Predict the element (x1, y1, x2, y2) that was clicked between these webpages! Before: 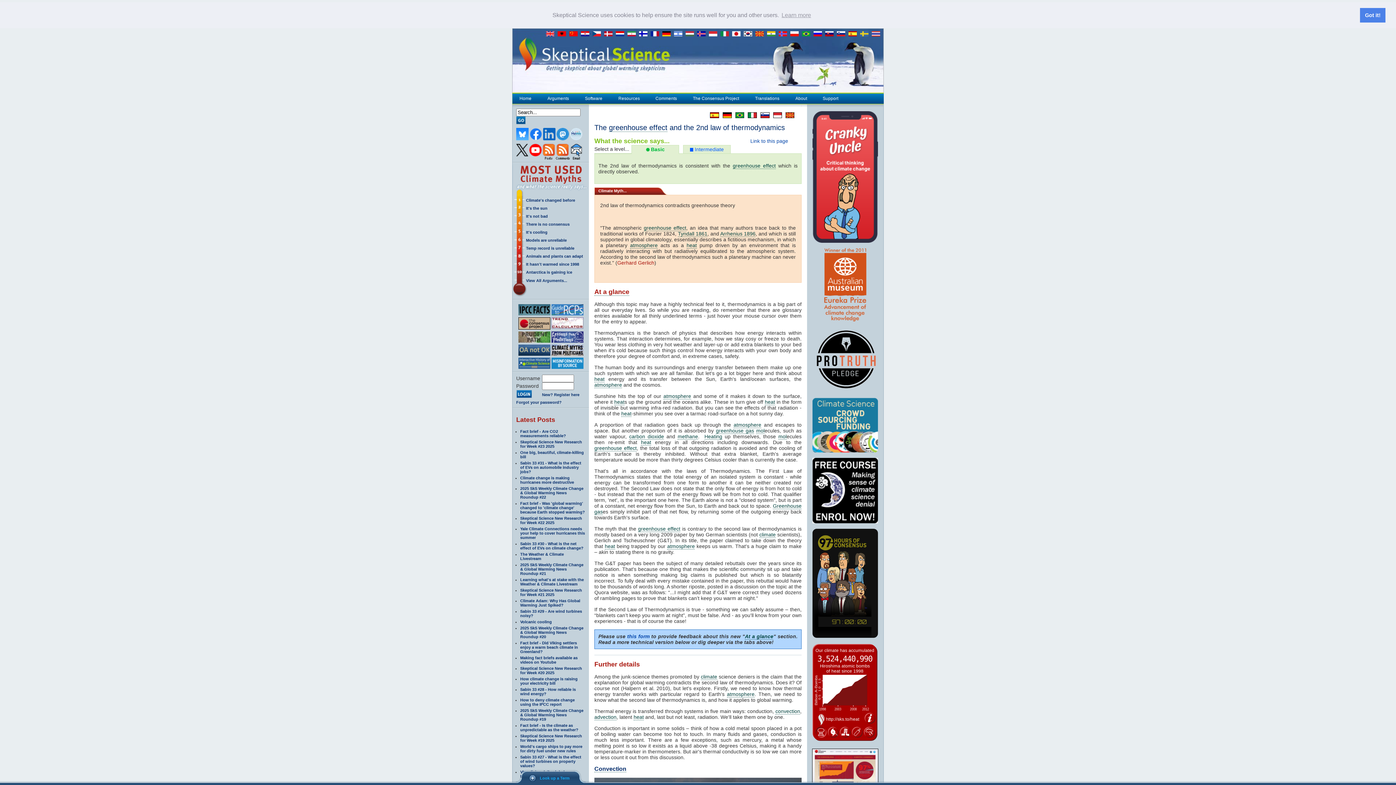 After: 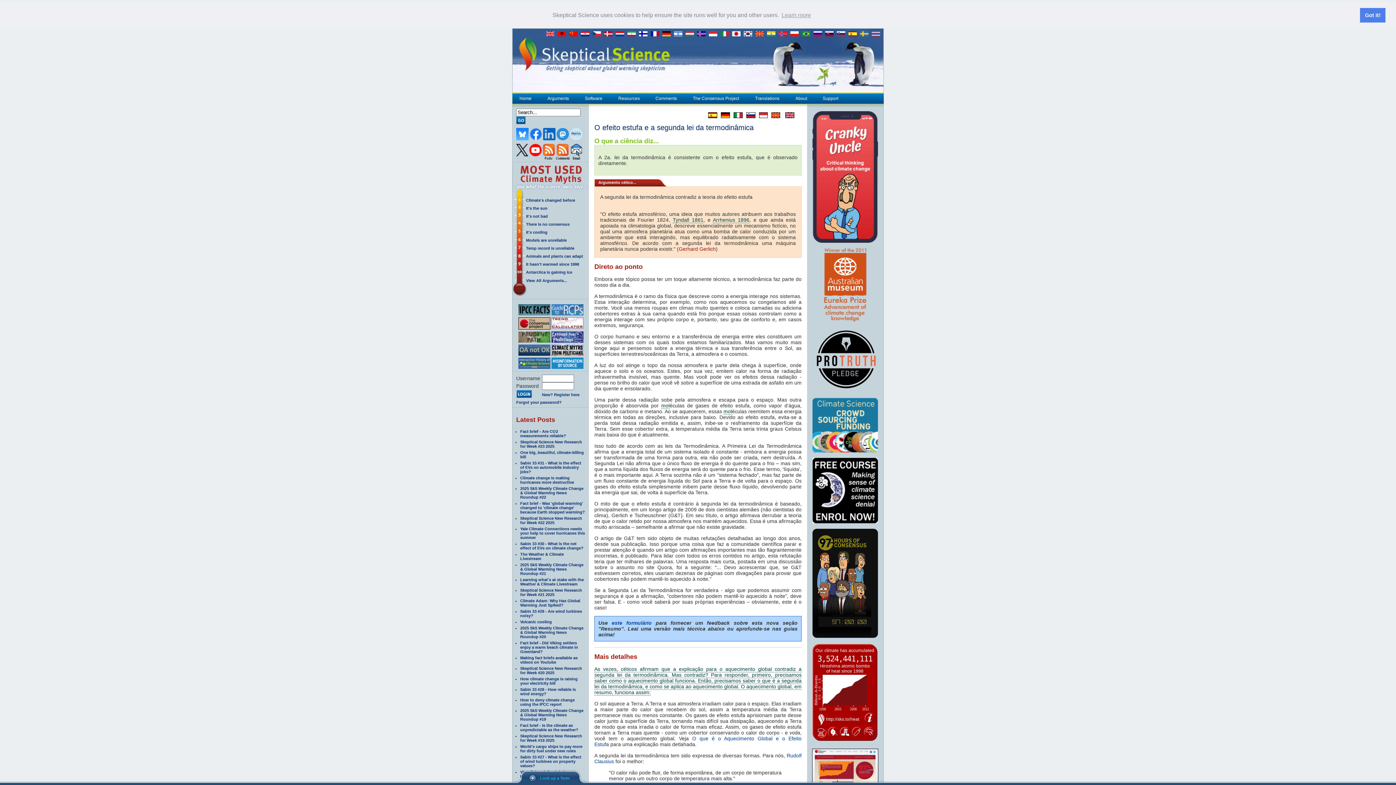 Action: bbox: (732, 112, 744, 118)